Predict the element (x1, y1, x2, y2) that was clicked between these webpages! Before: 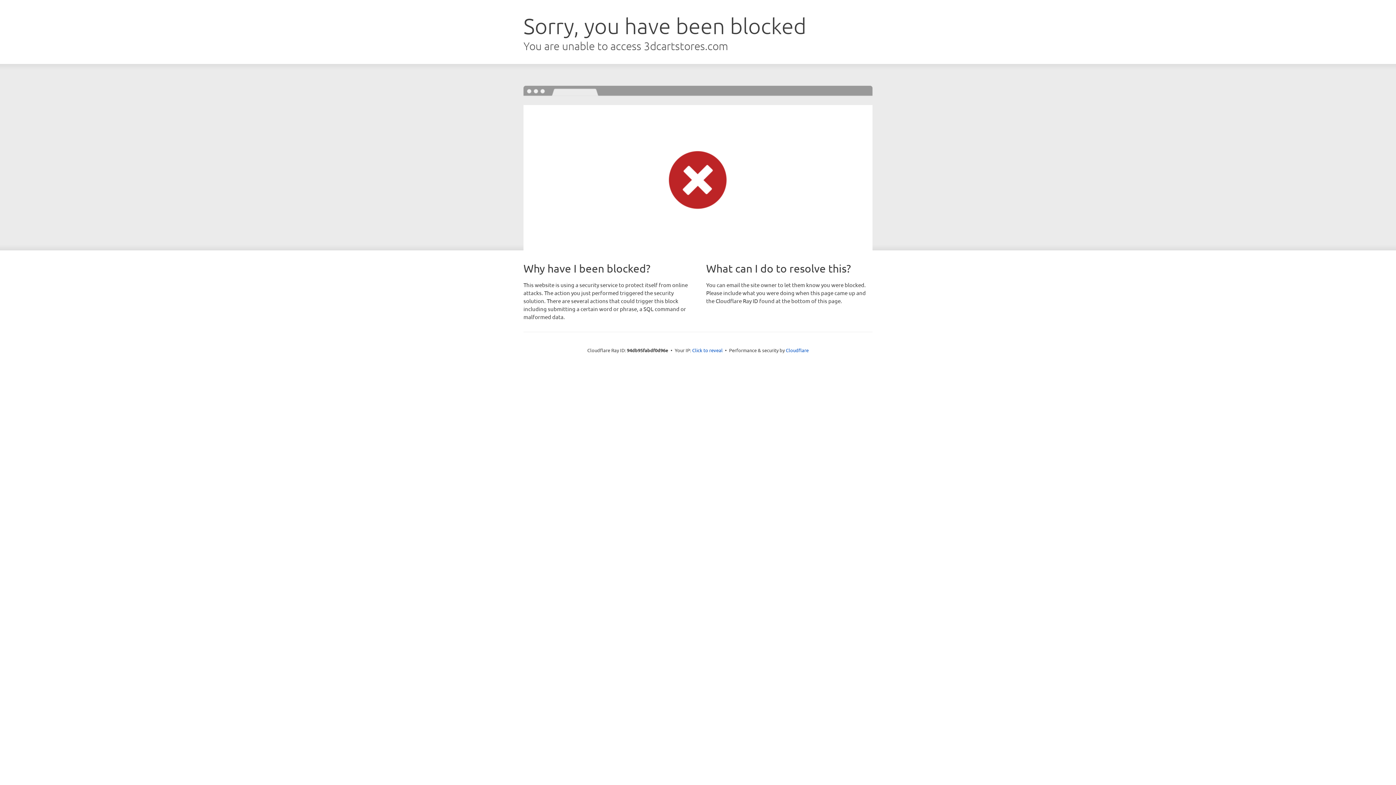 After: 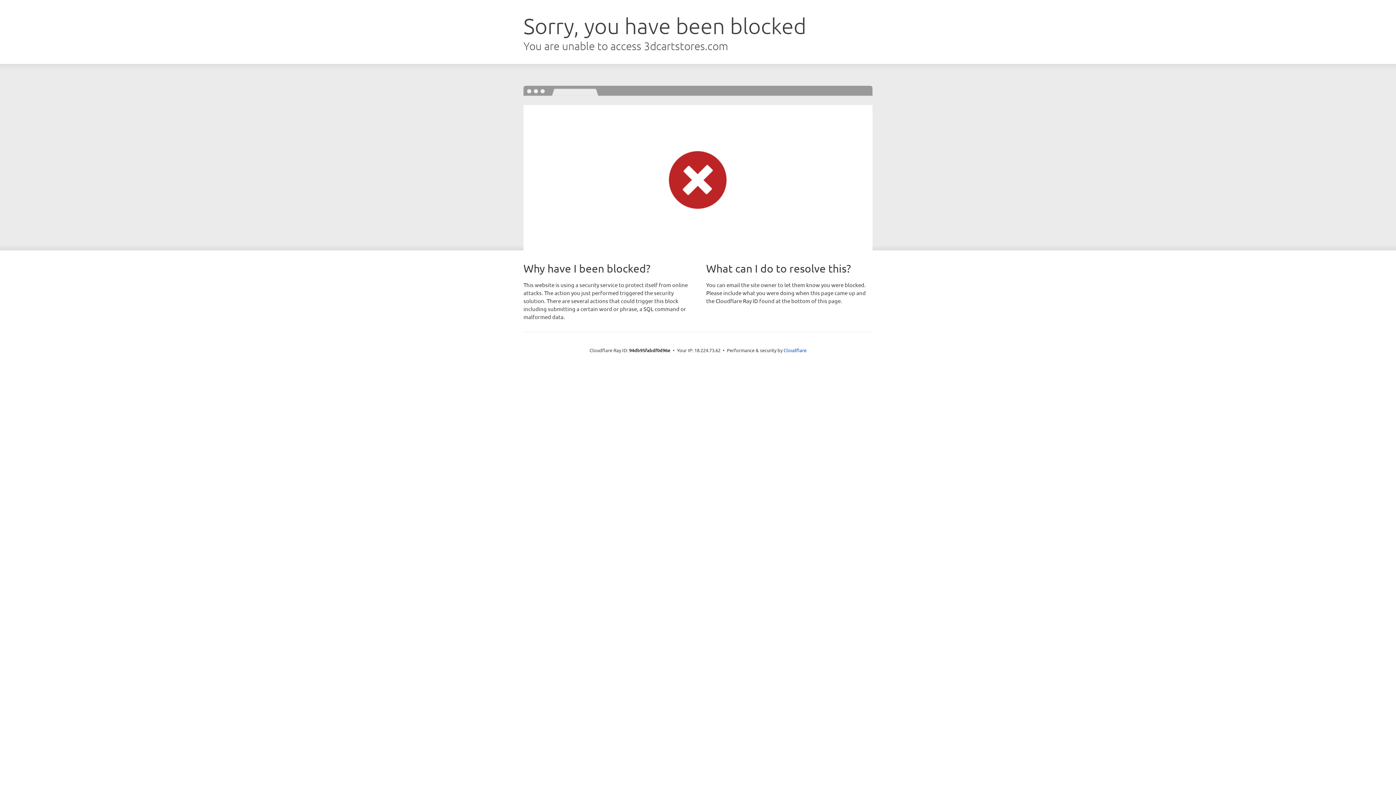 Action: bbox: (692, 346, 722, 353) label: Click to reveal